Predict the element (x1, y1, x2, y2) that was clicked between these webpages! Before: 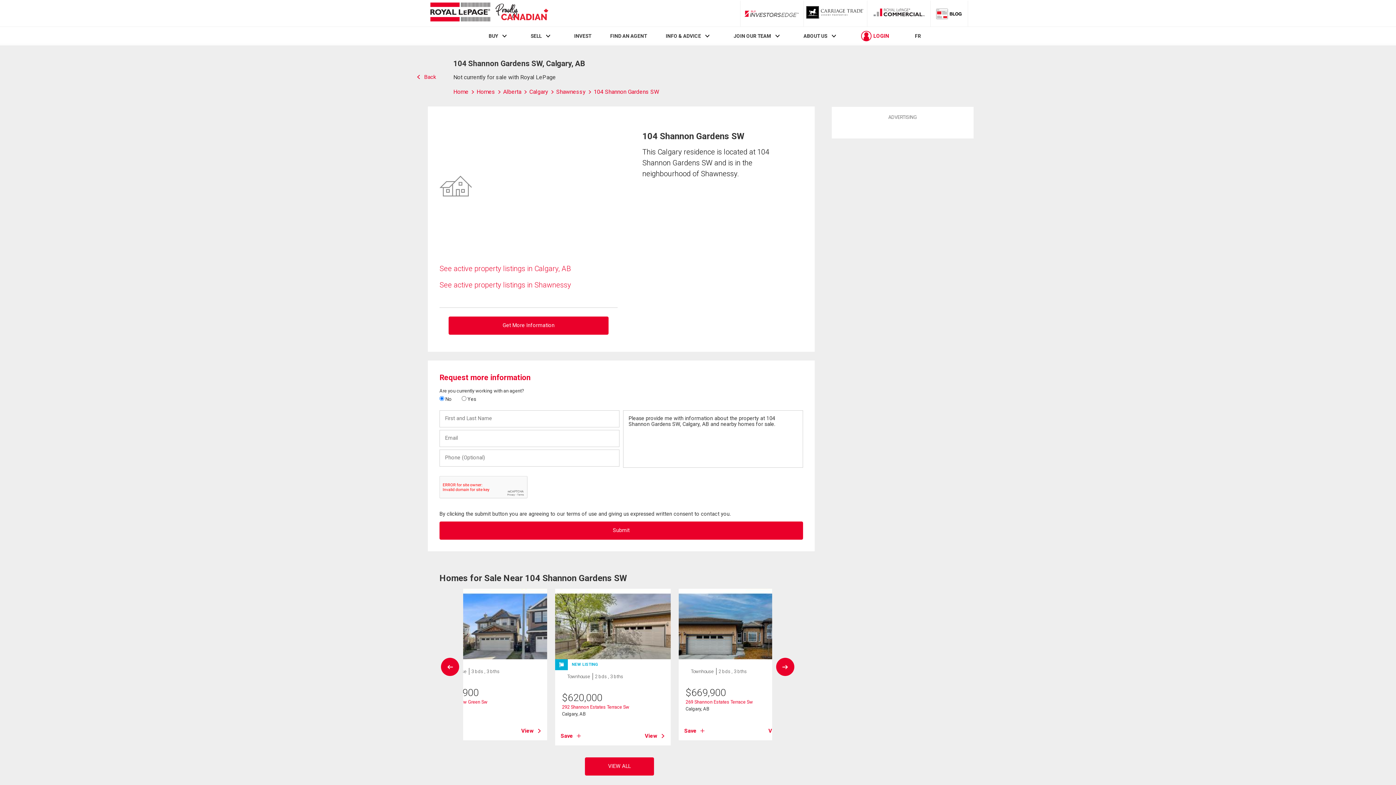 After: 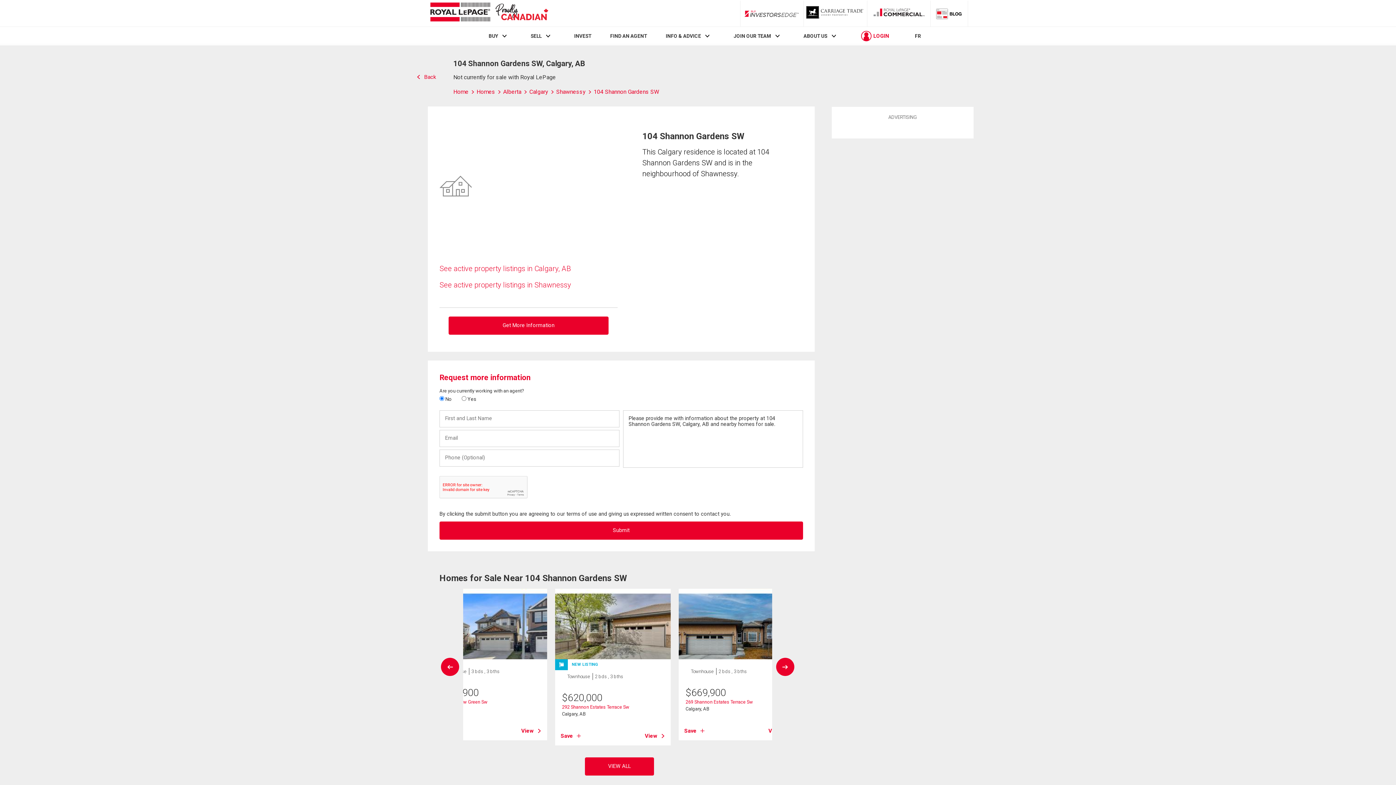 Action: bbox: (743, 9, 801, 18) label: RLP InvestorsEdge